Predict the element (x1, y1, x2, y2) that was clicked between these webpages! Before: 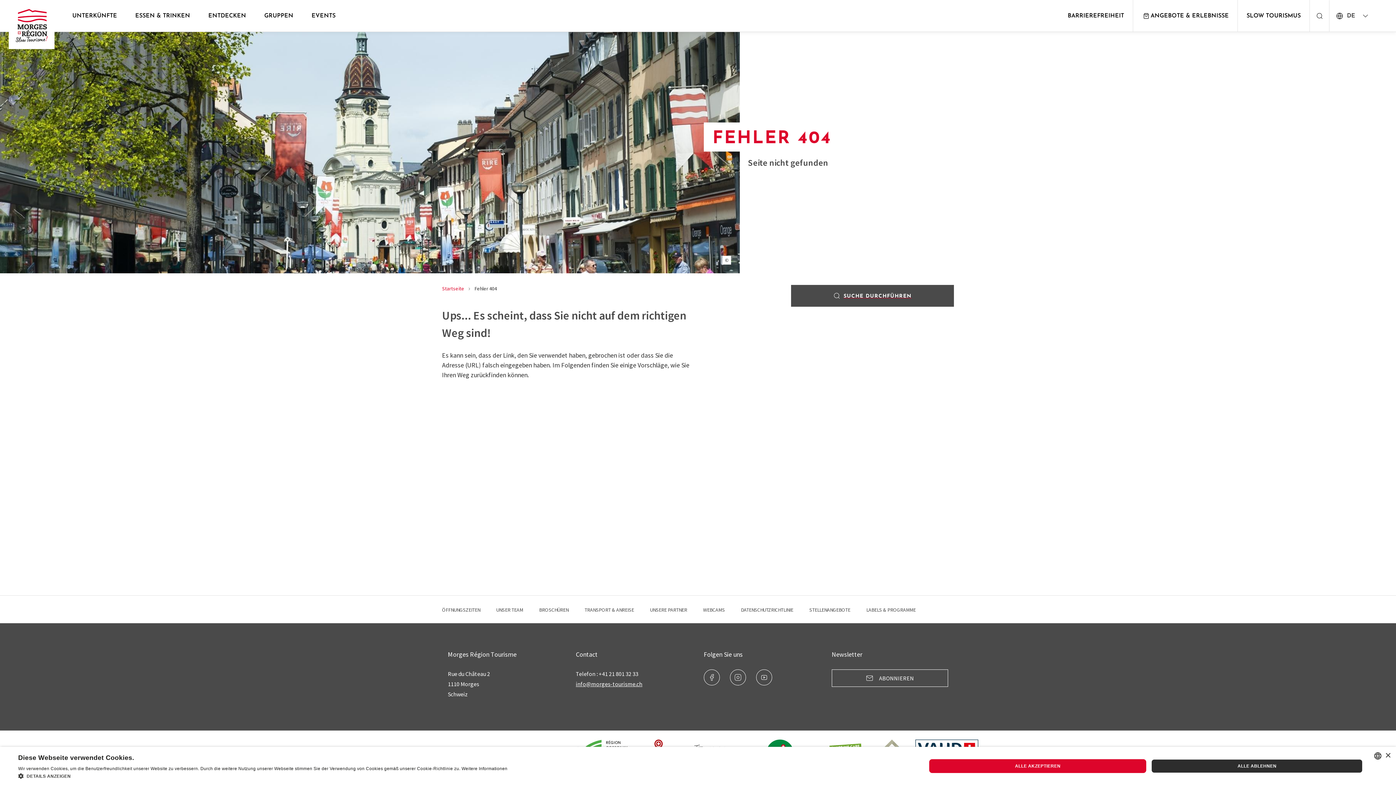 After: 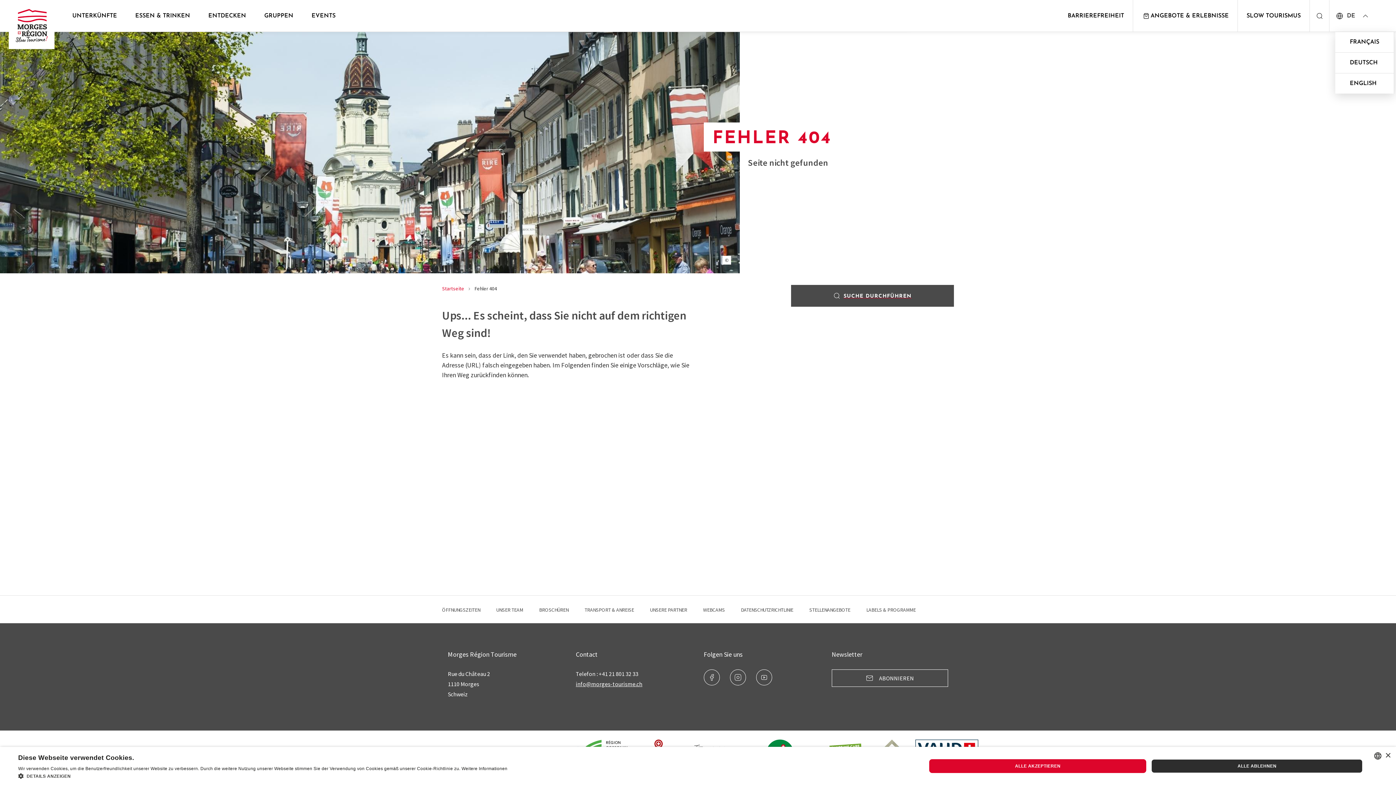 Action: label: DE bbox: (1335, 11, 1370, 20)